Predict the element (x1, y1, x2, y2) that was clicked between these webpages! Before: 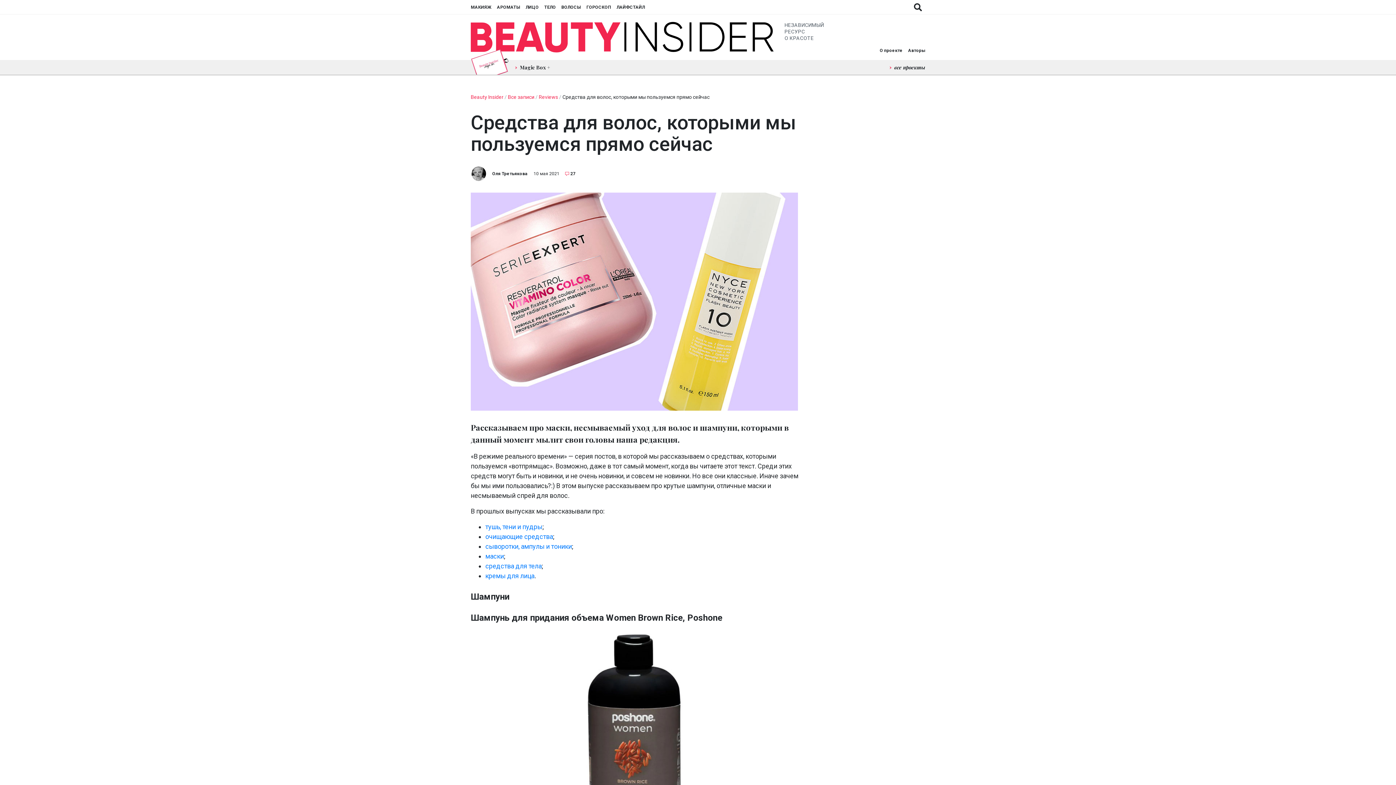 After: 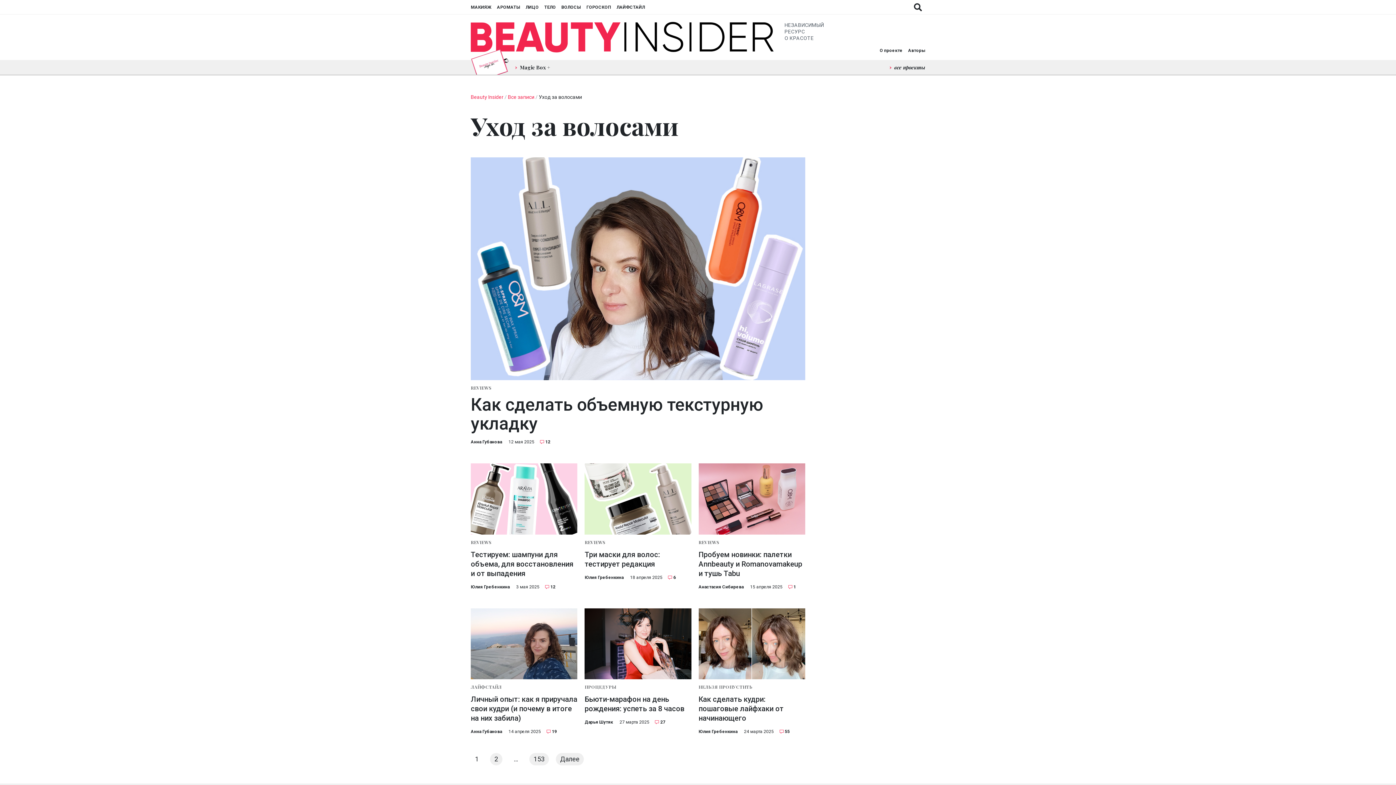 Action: label: ВОЛОСЫ bbox: (561, 0, 581, 14)